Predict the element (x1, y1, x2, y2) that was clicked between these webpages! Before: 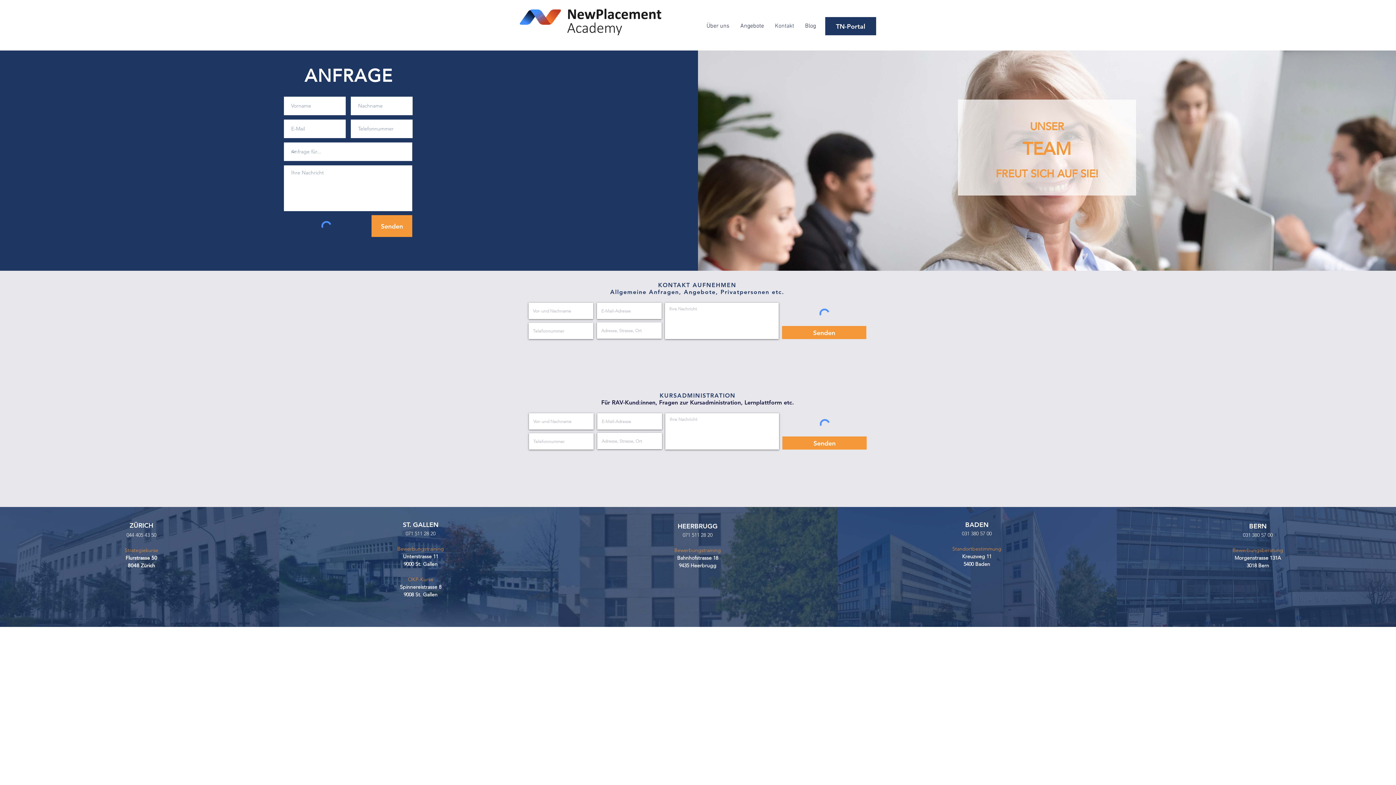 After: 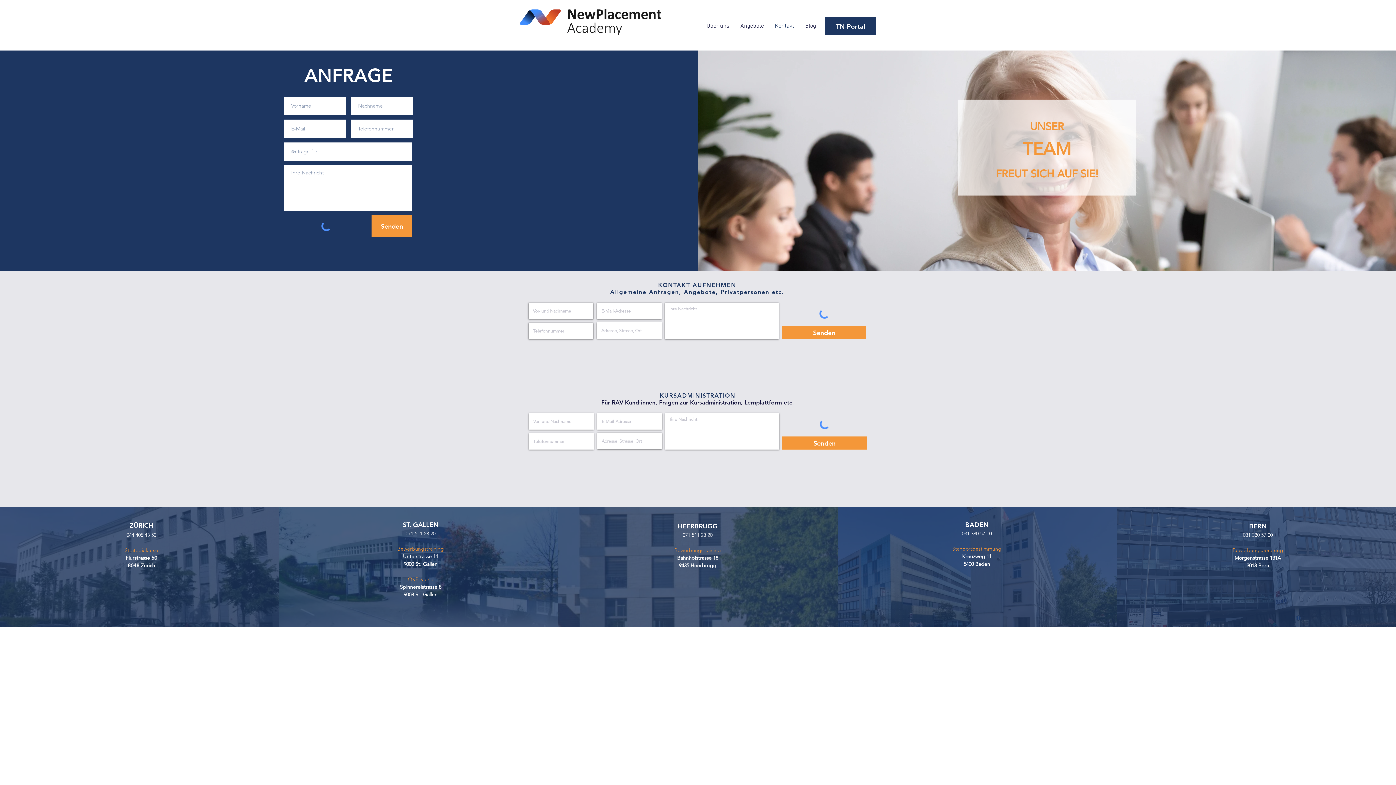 Action: bbox: (782, 326, 866, 339) label: Senden